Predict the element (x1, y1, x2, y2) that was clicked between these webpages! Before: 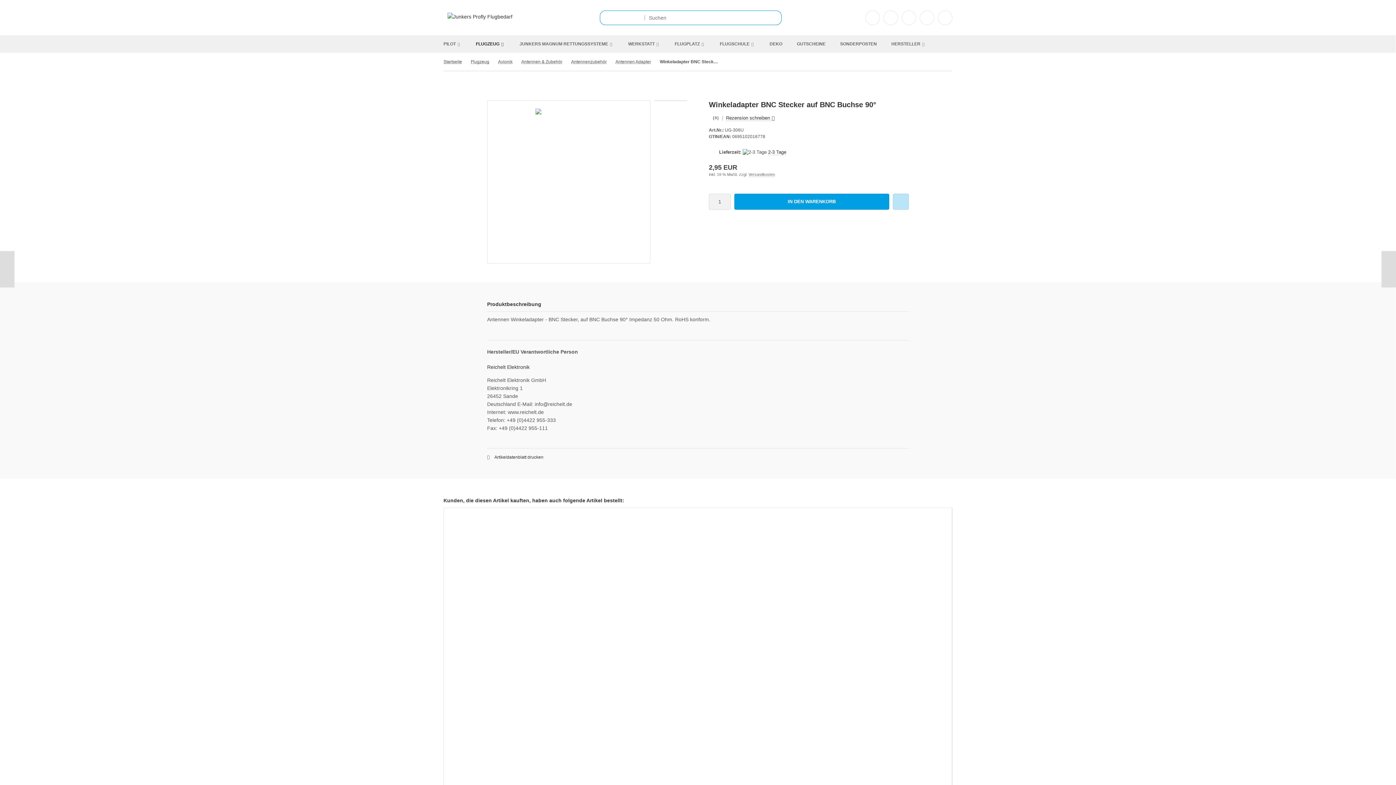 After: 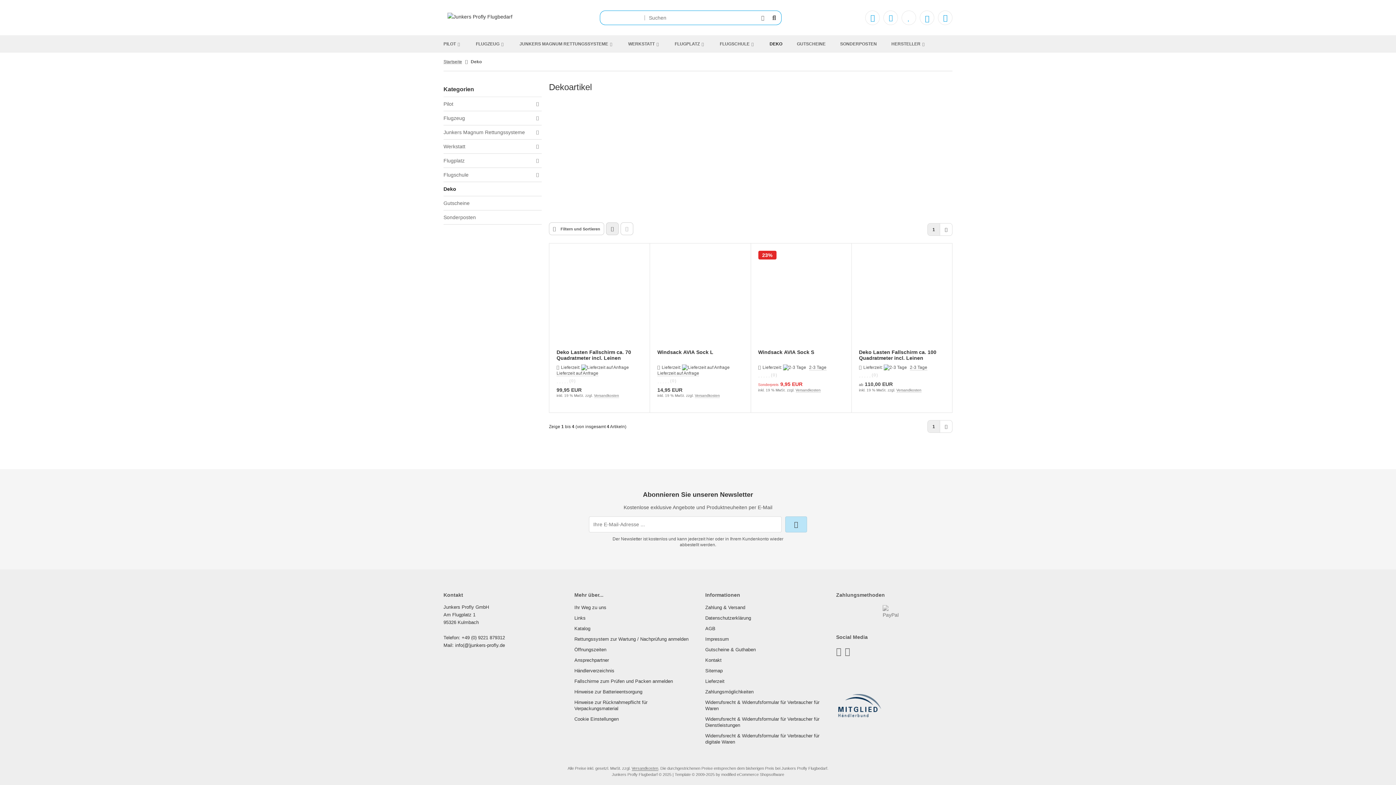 Action: bbox: (766, 38, 786, 49) label: DEKO